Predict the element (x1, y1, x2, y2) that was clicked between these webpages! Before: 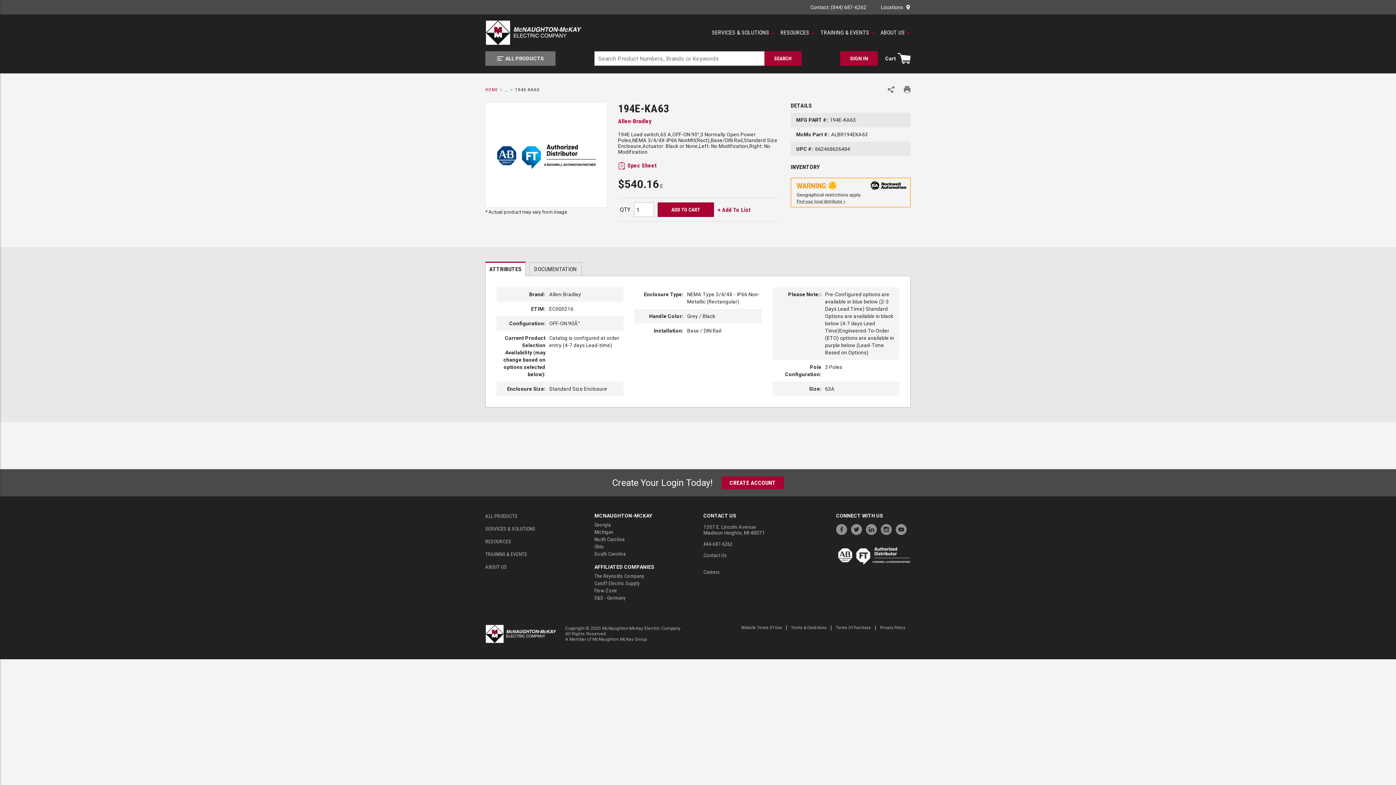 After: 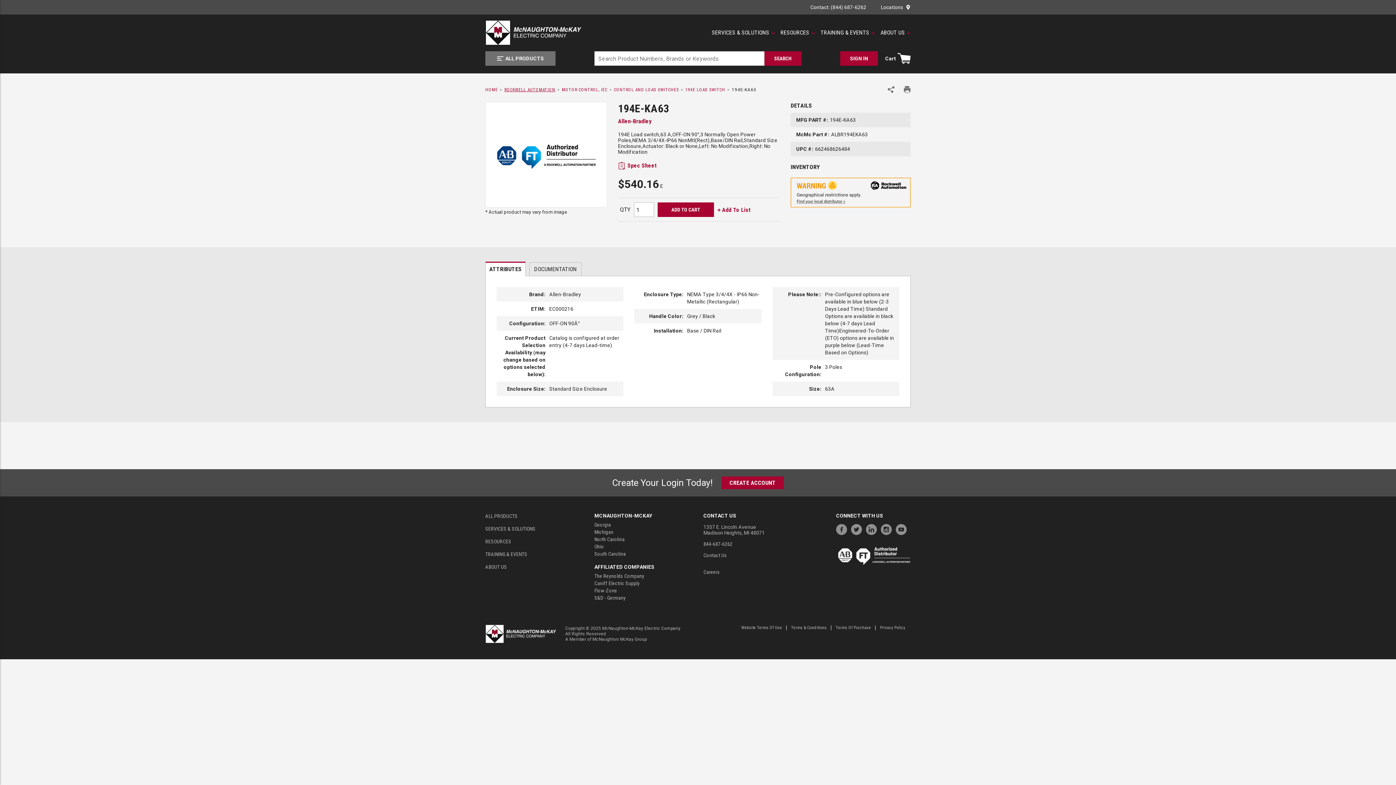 Action: bbox: (504, 87, 508, 92) label: ...